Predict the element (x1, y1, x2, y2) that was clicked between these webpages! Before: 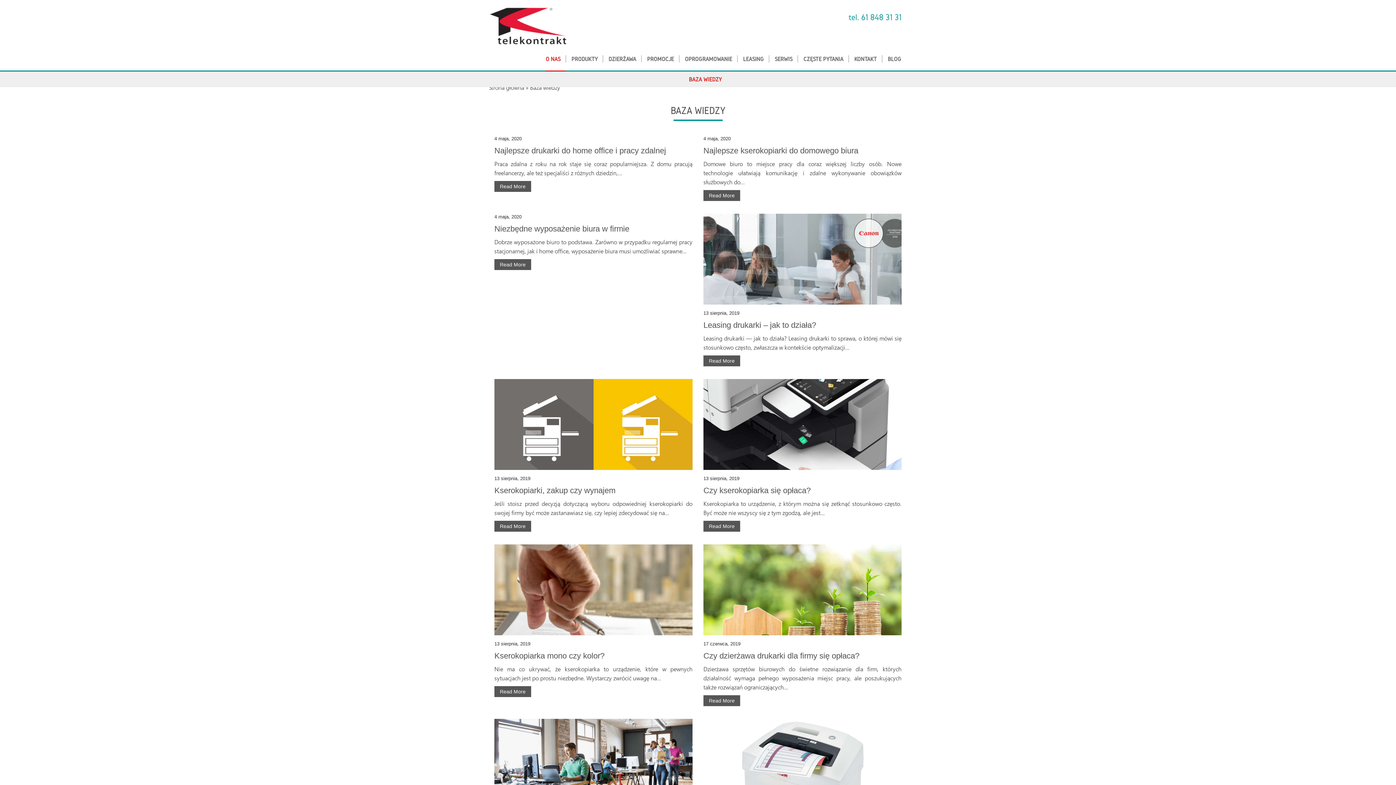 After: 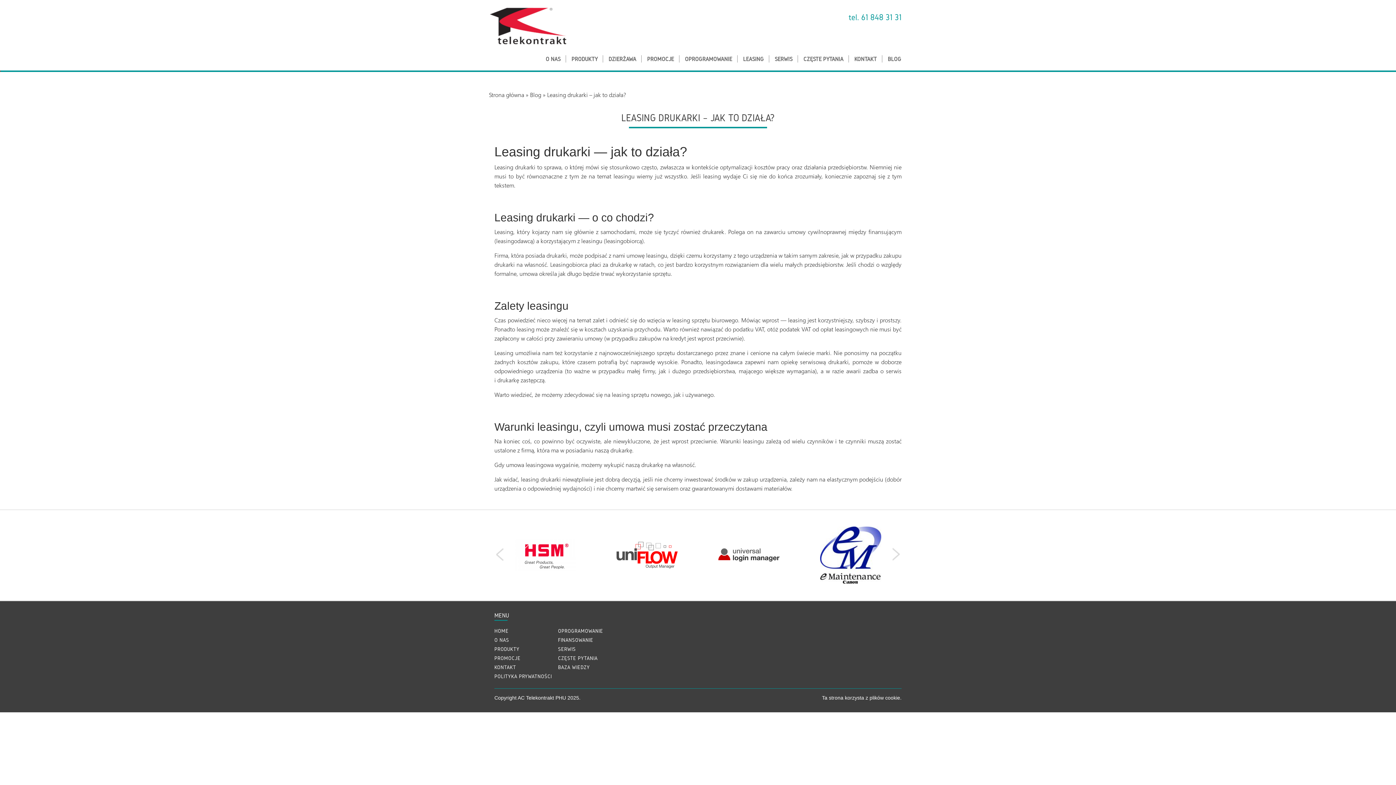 Action: bbox: (703, 255, 901, 261)